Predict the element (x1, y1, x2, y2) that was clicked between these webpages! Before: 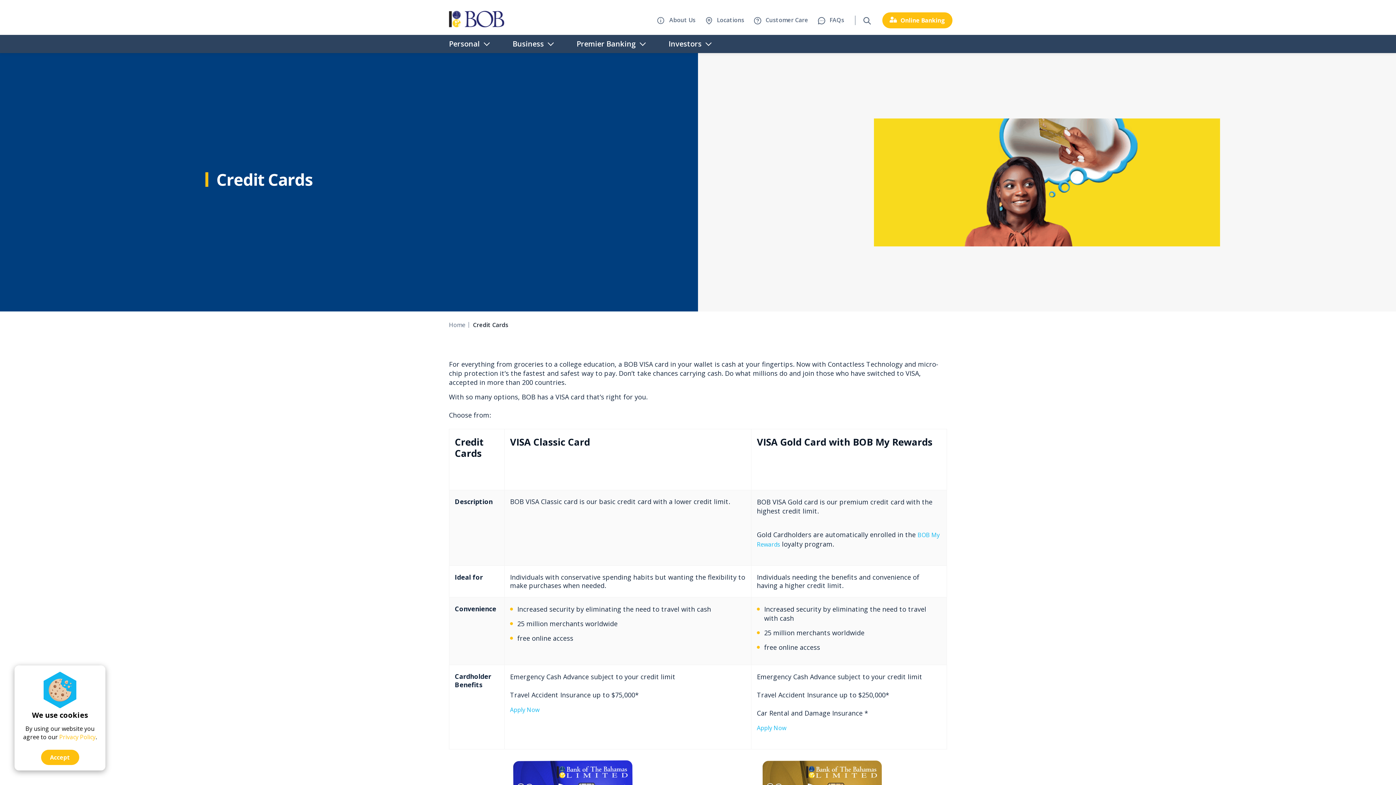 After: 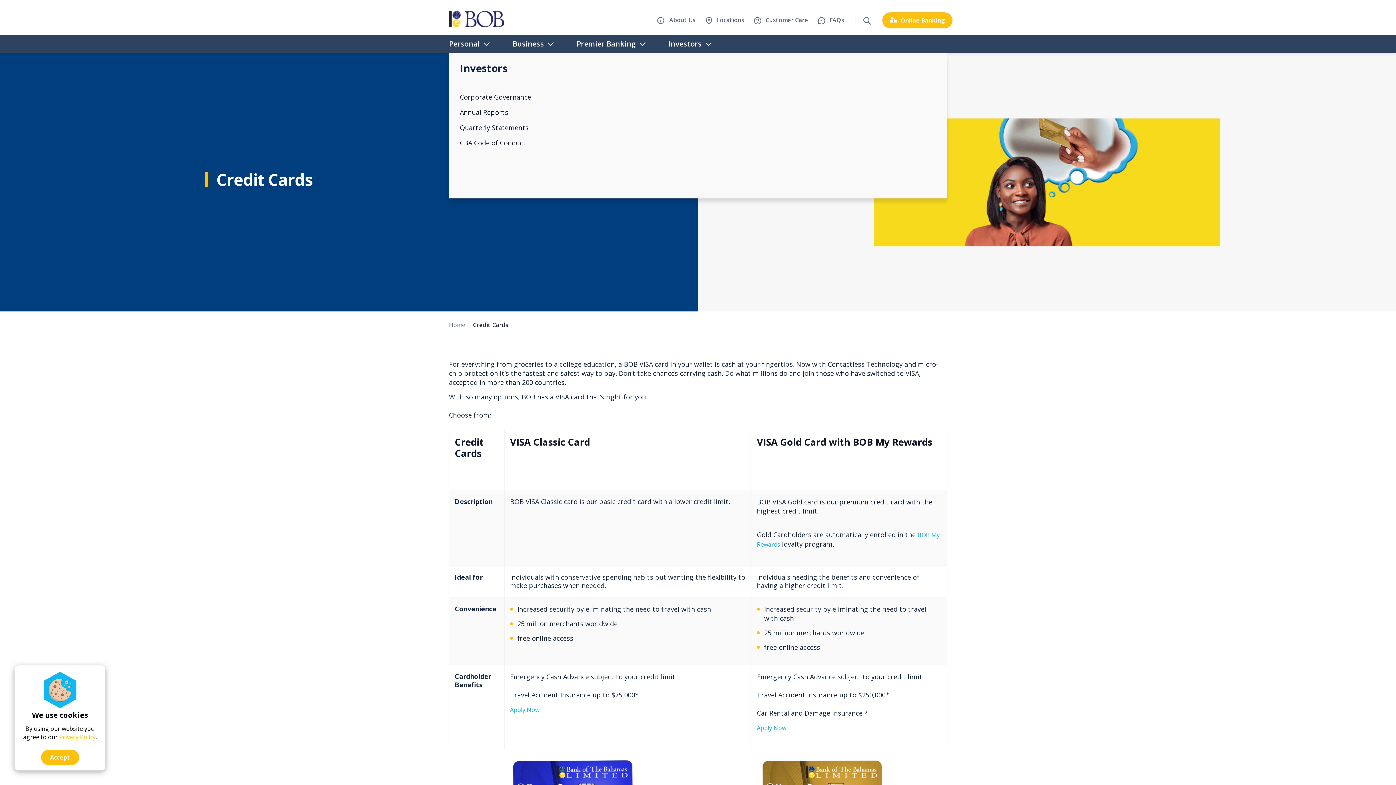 Action: bbox: (668, 38, 701, 49) label: Investors